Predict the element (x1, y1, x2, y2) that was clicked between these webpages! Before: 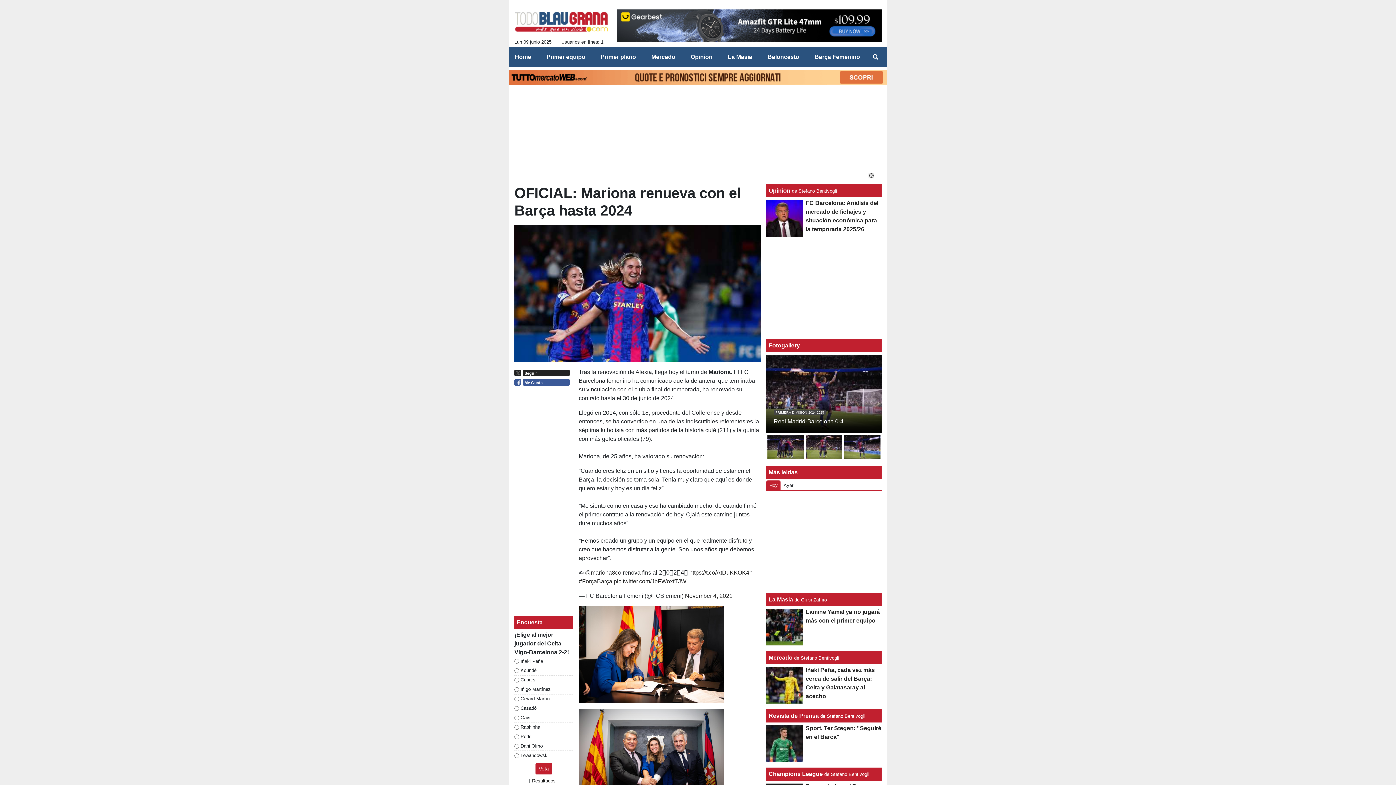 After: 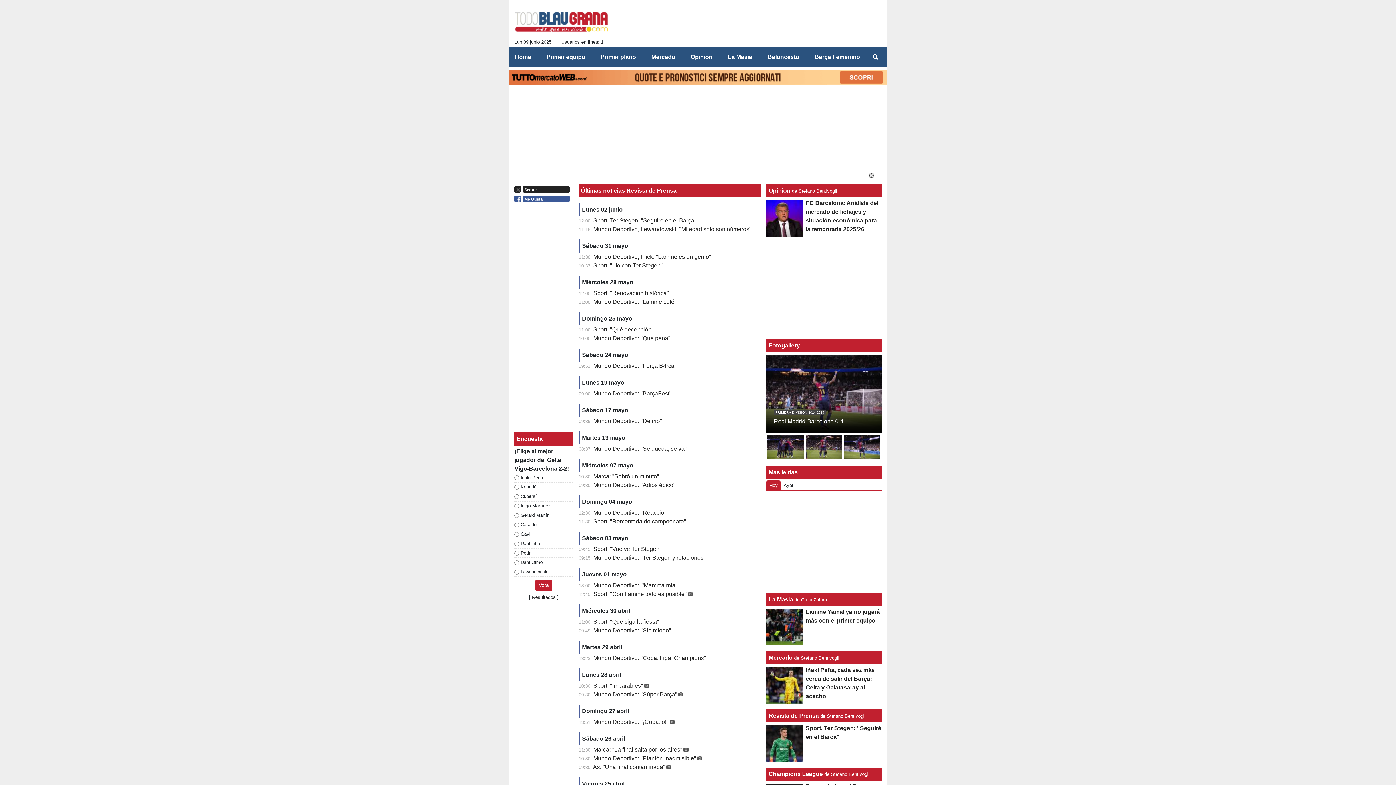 Action: bbox: (768, 713, 819, 719) label: Revista de Prensa